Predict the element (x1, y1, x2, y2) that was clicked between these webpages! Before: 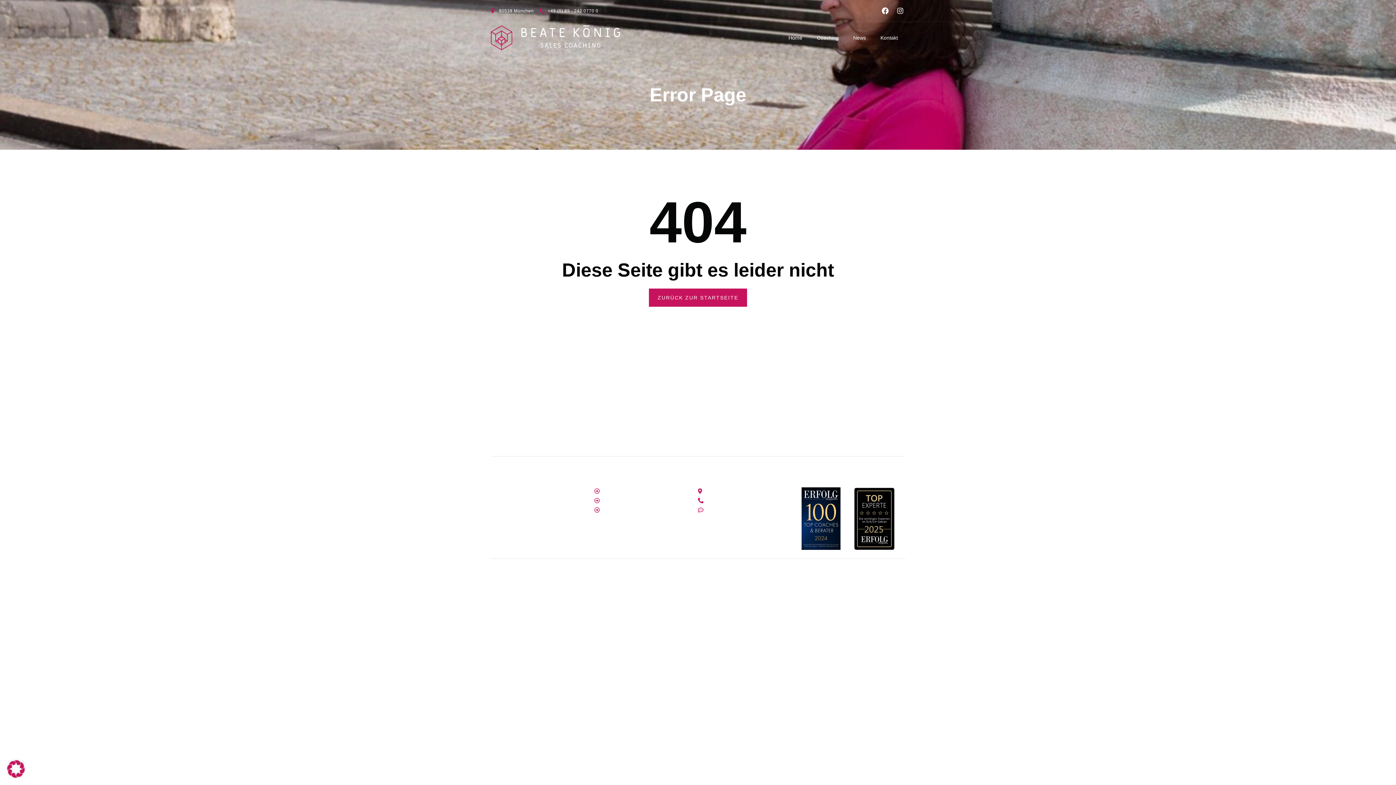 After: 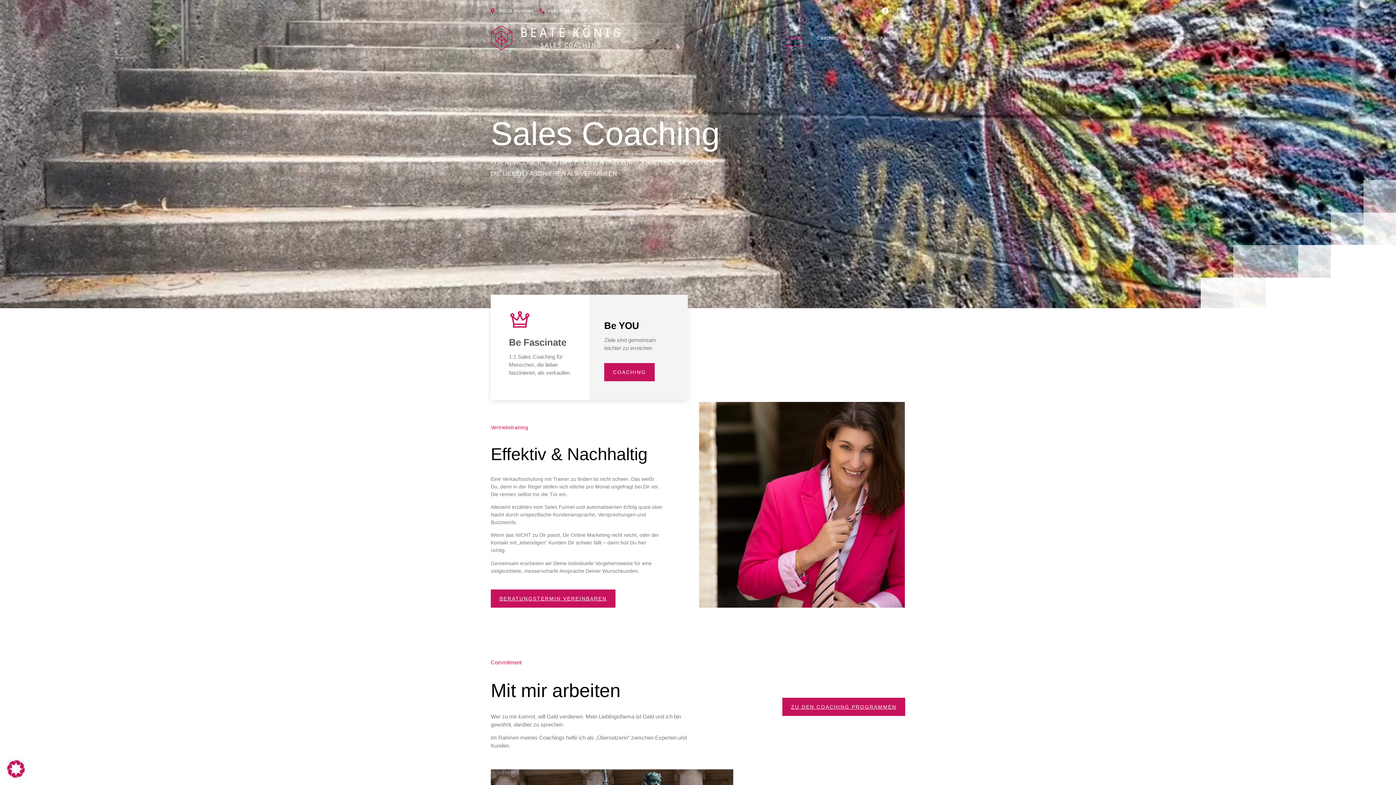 Action: label: Home bbox: (781, 29, 809, 46)